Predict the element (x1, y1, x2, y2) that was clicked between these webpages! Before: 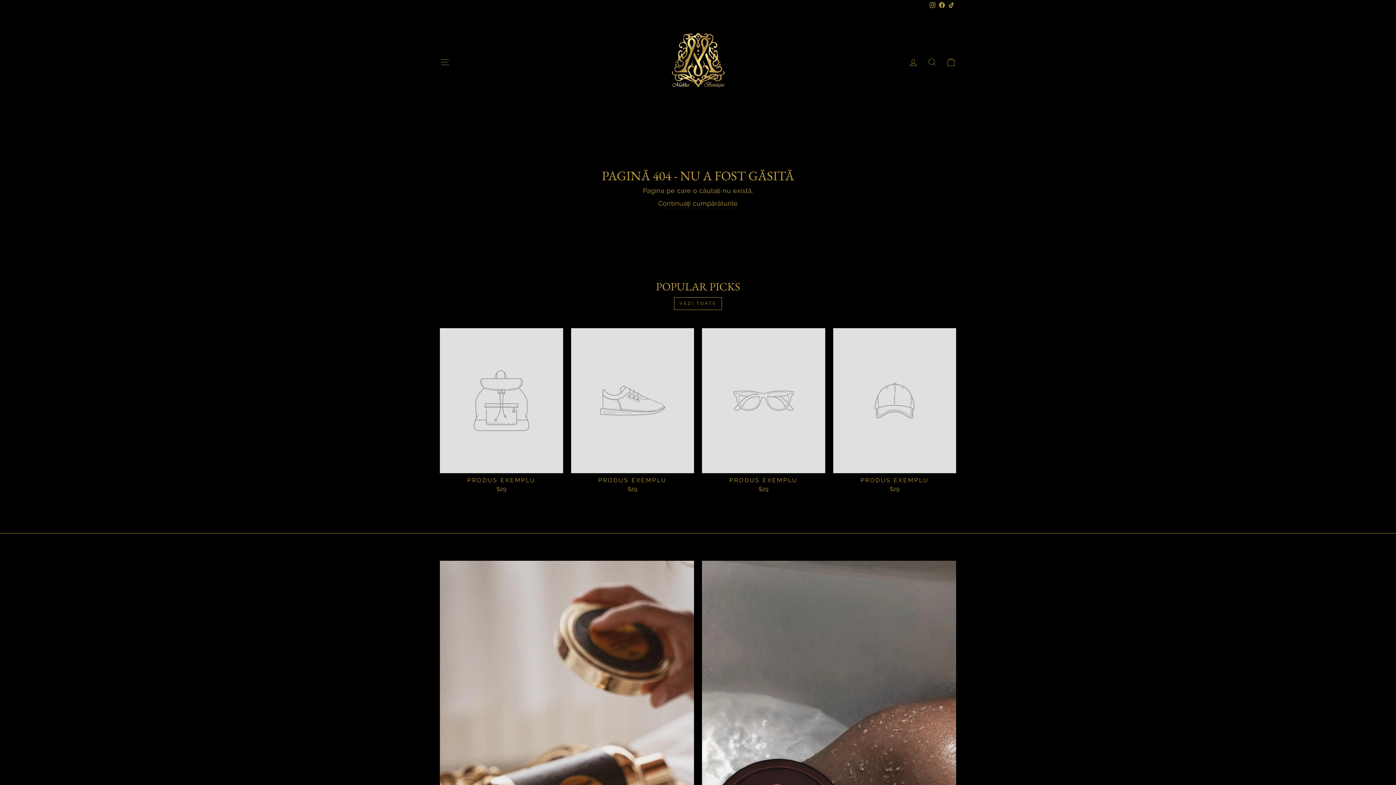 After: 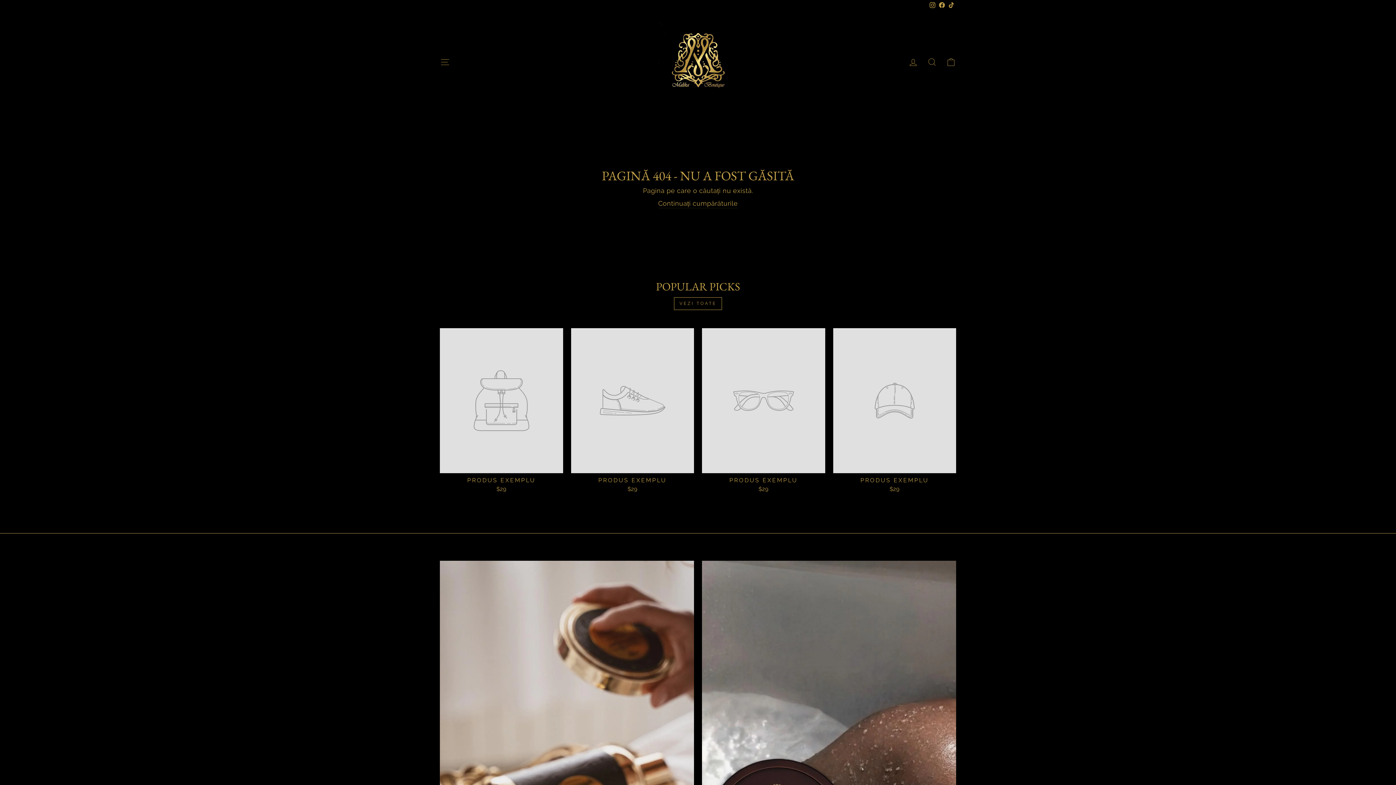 Action: bbox: (928, 0, 937, 11) label: Instagram